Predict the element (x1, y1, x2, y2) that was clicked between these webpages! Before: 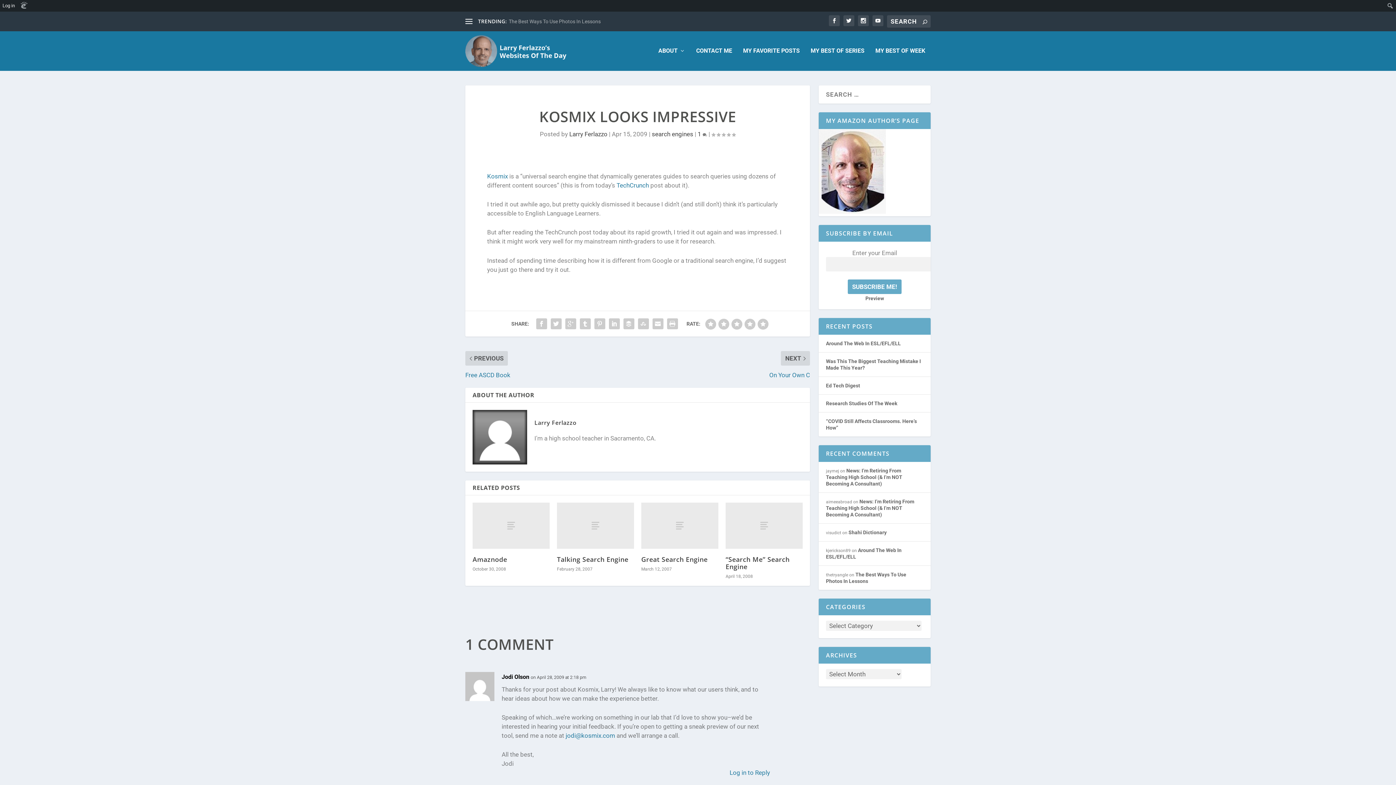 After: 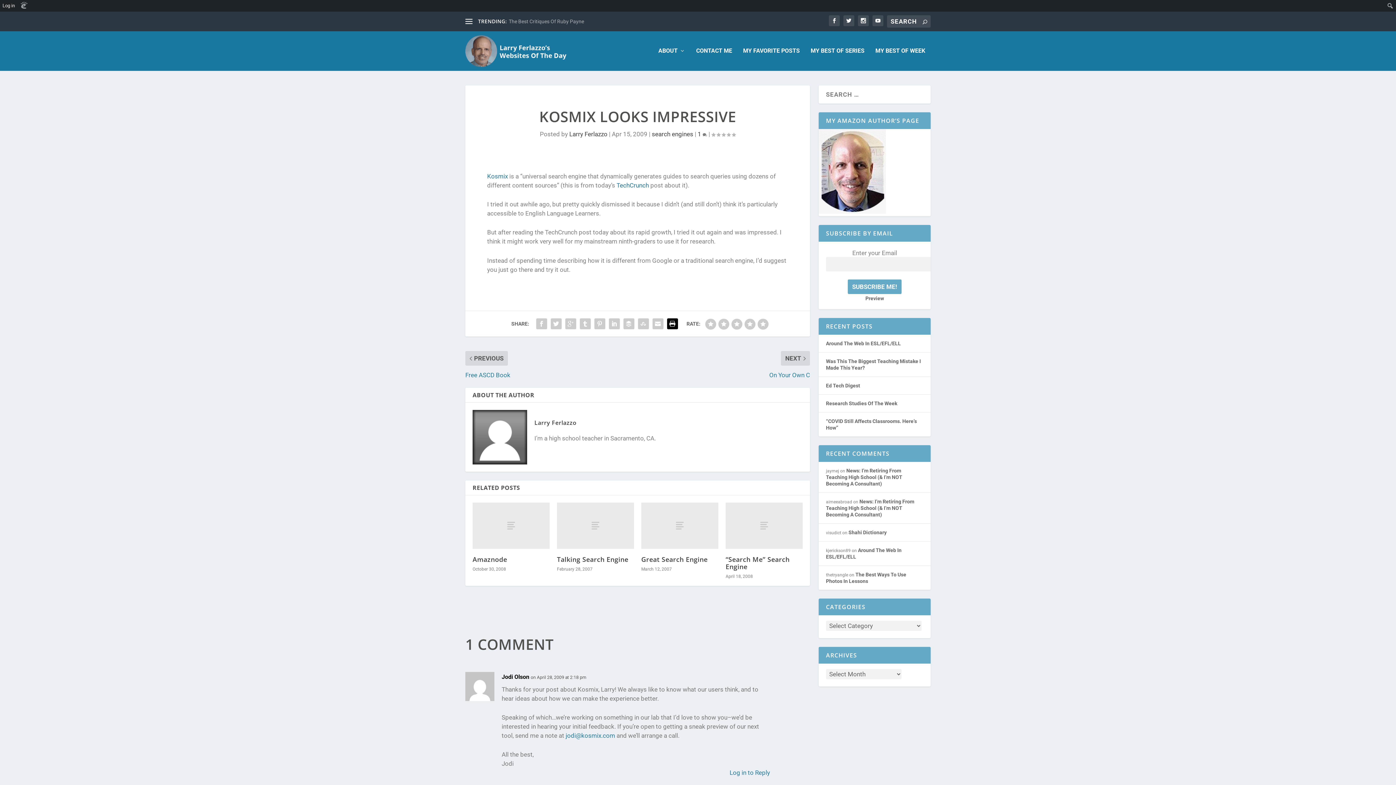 Action: bbox: (665, 316, 679, 331)